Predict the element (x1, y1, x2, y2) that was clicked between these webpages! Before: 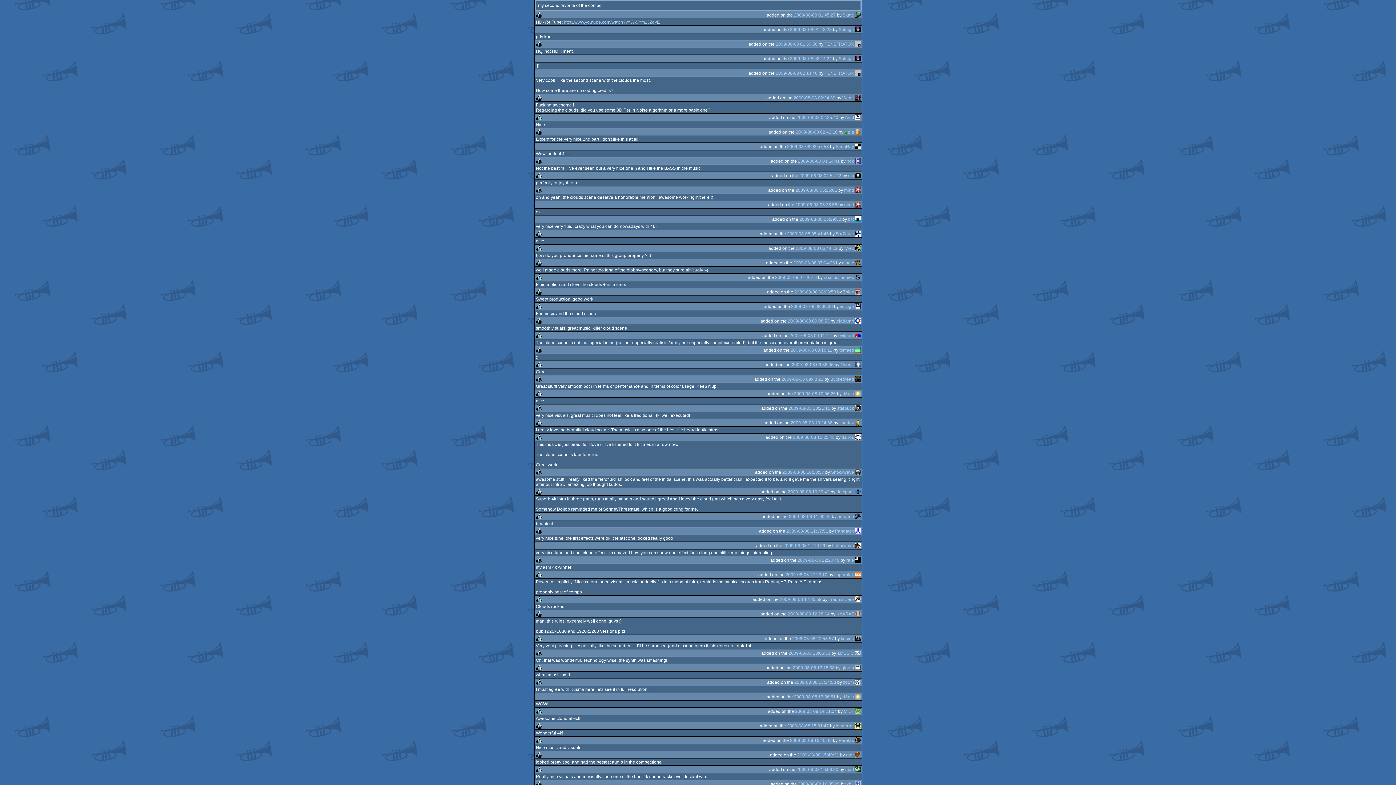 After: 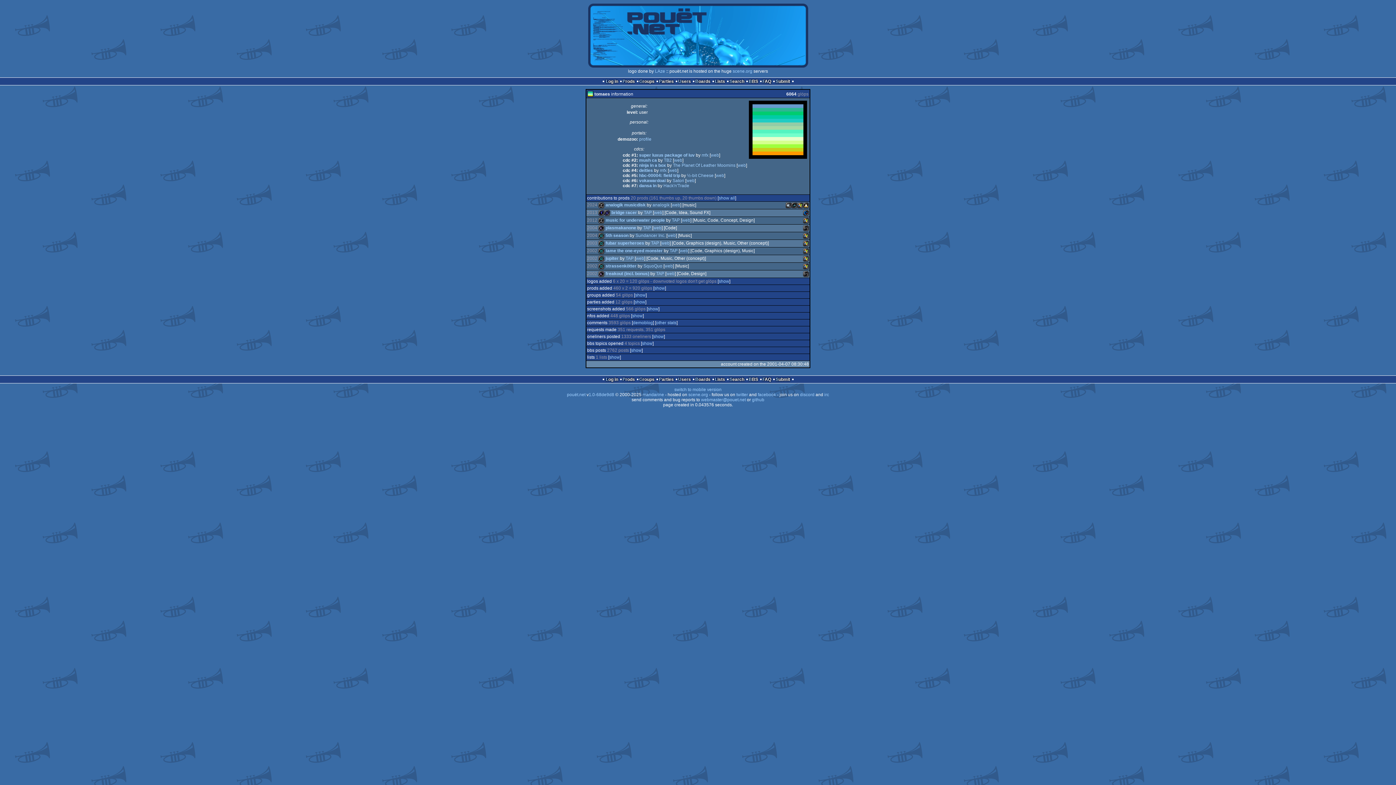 Action: bbox: (855, 347, 861, 352)